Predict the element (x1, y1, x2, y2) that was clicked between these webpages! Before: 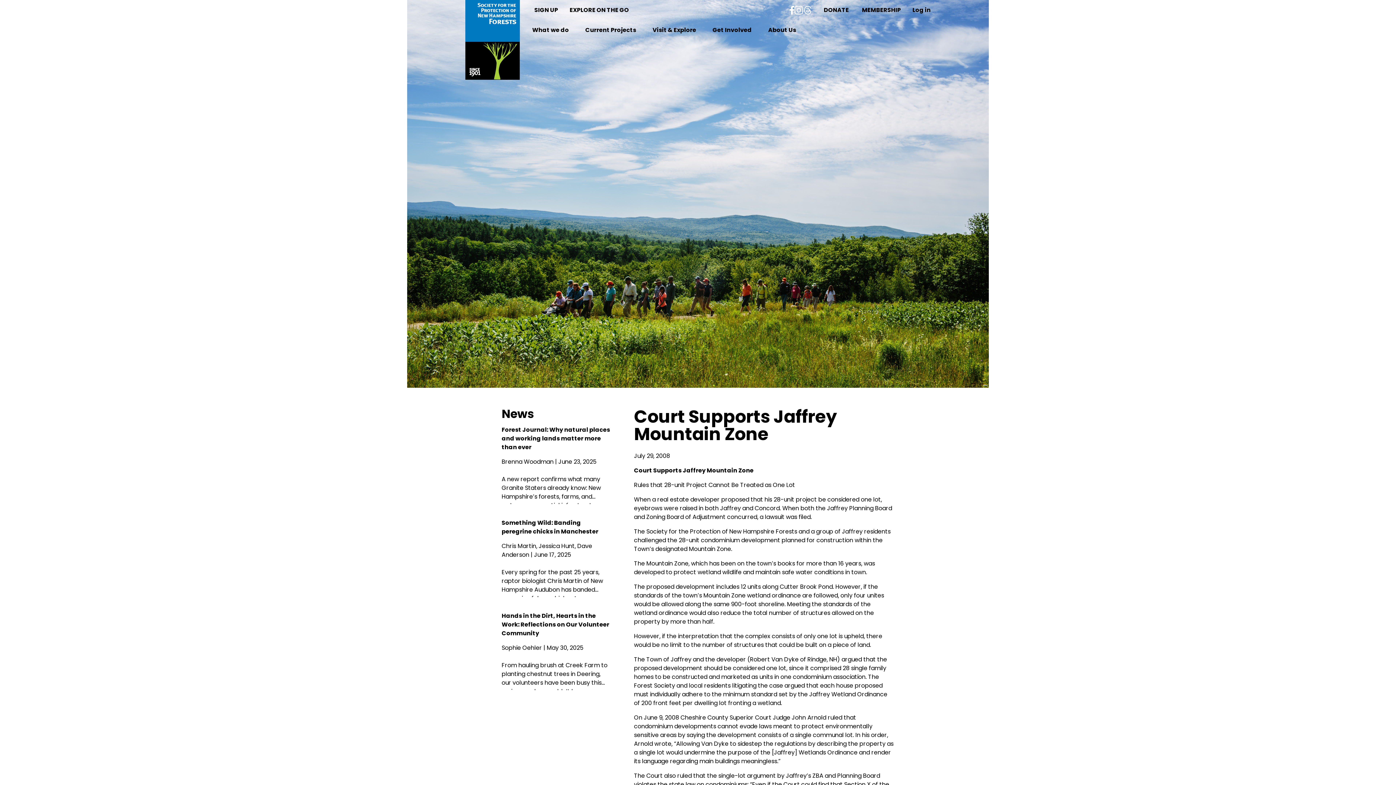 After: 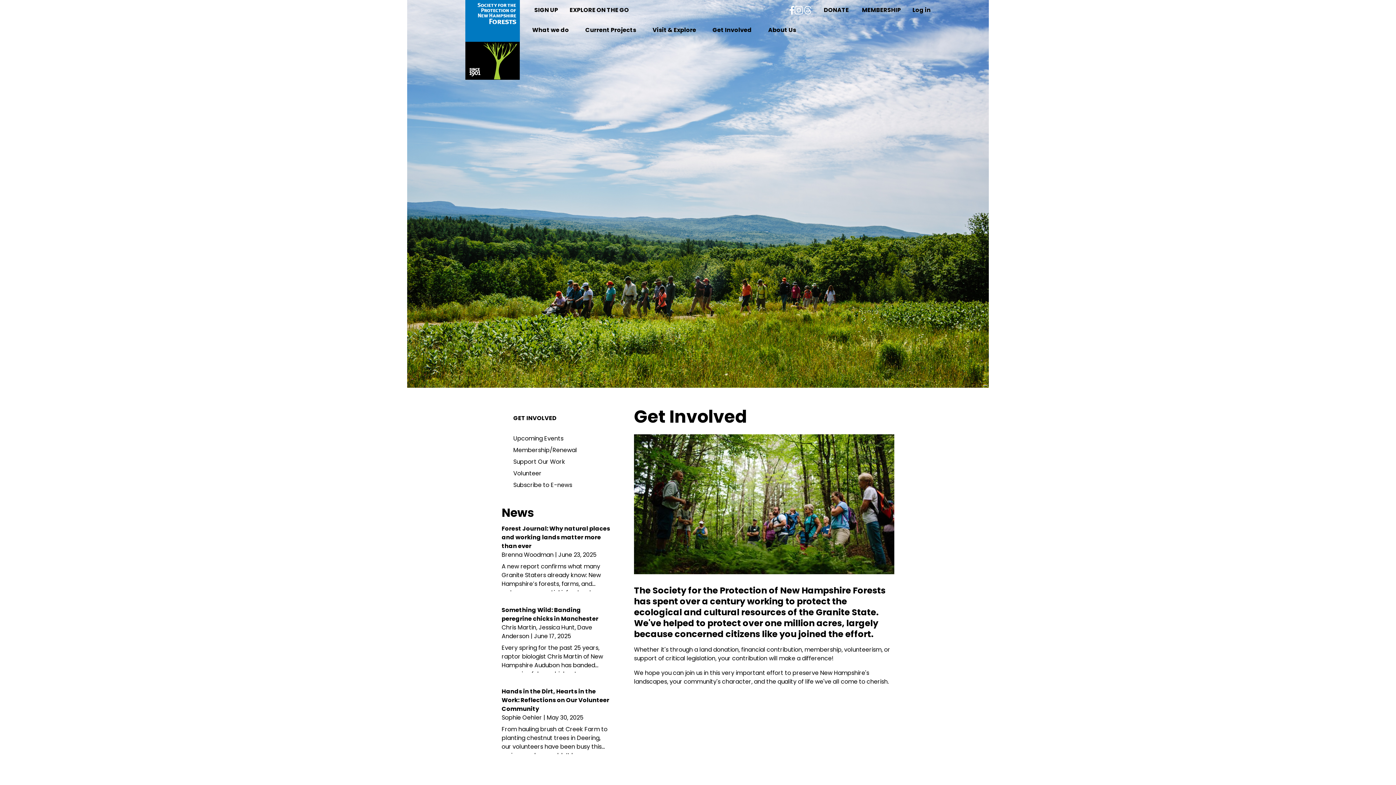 Action: bbox: (712, 25, 752, 34) label: Get Involved